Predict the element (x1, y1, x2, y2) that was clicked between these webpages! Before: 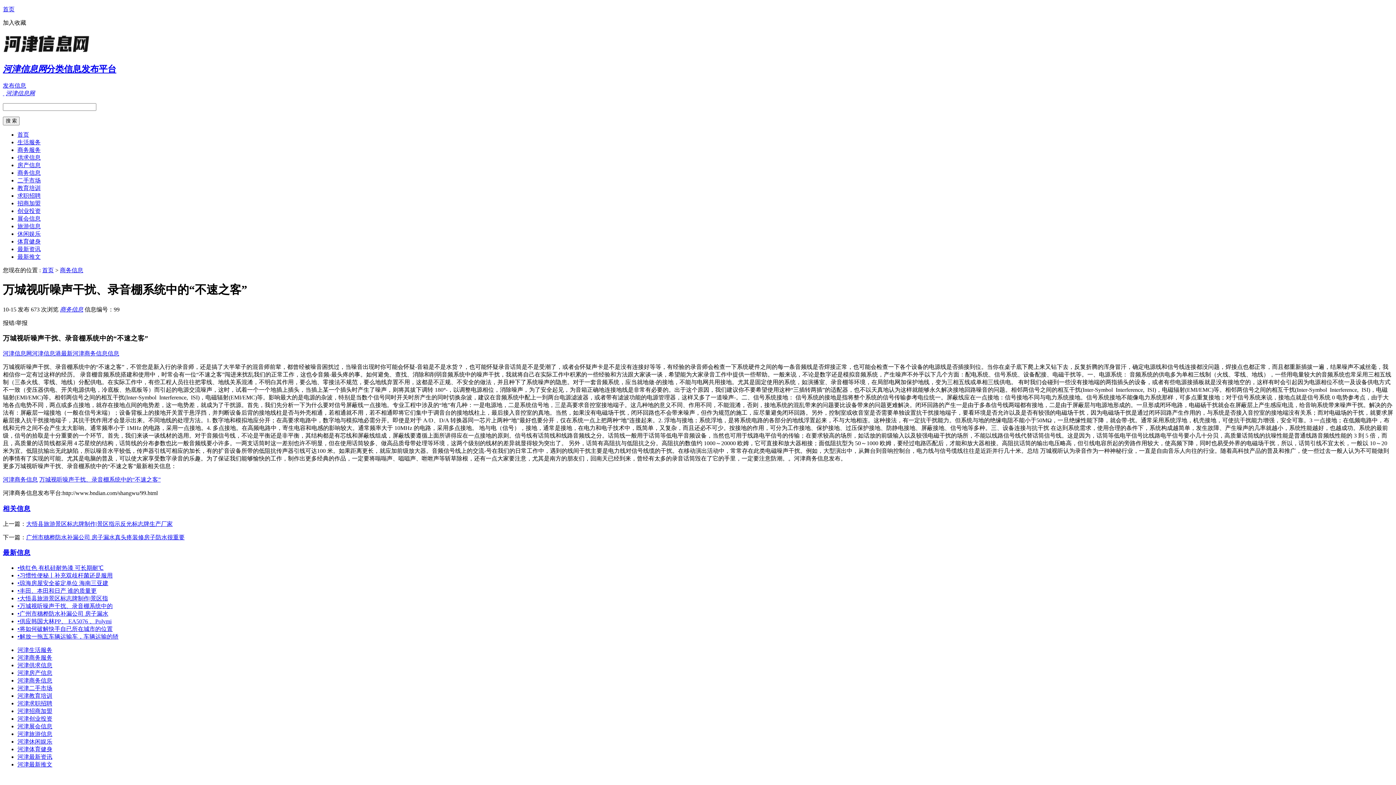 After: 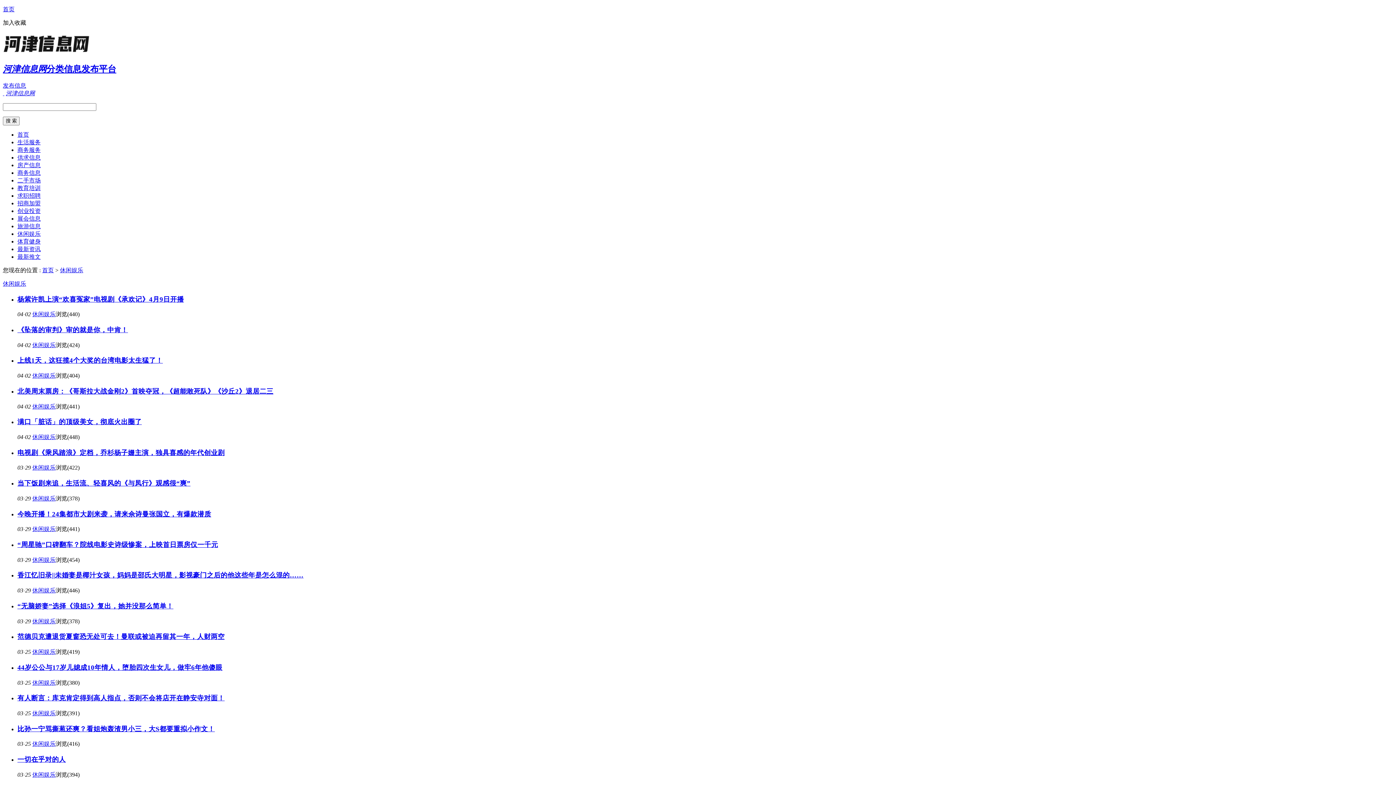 Action: bbox: (17, 230, 40, 237) label: 休闲娱乐